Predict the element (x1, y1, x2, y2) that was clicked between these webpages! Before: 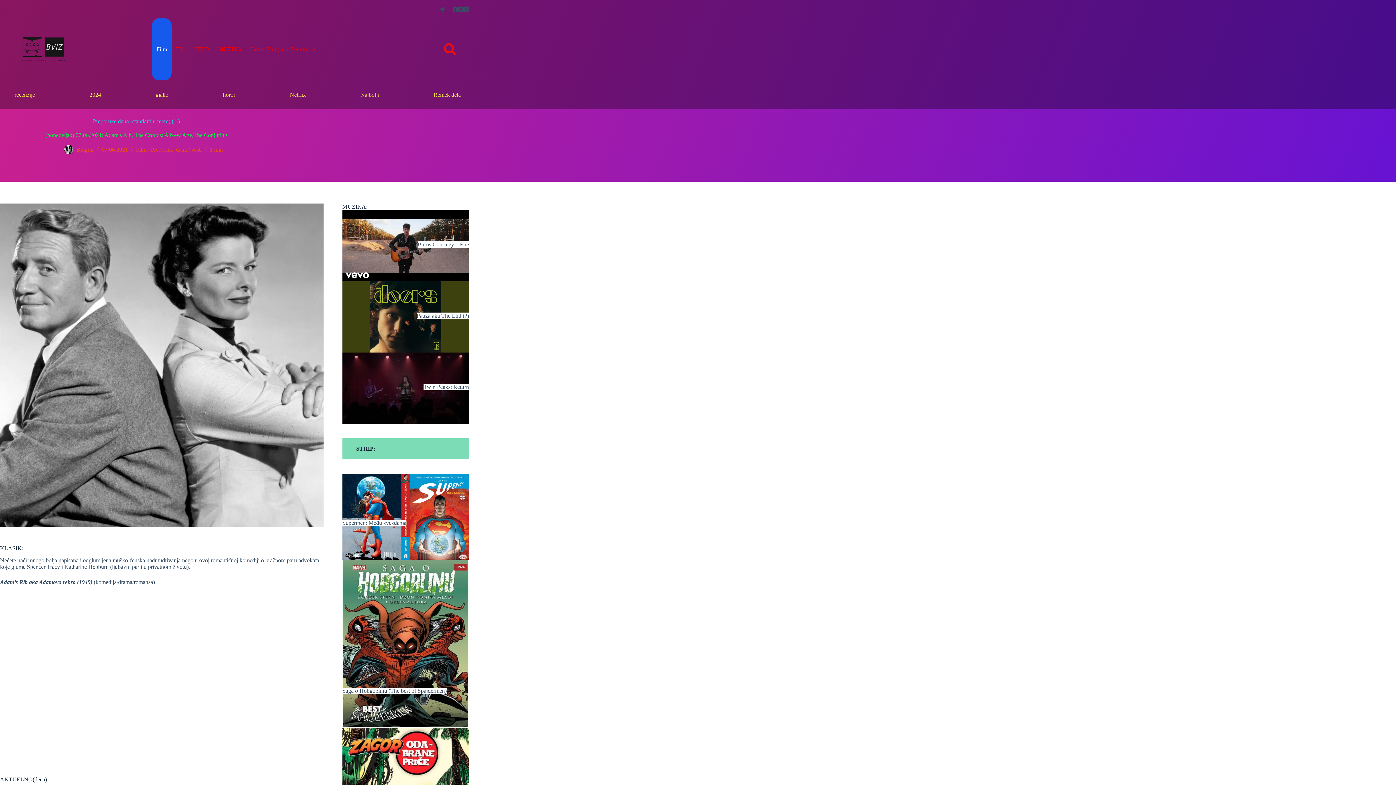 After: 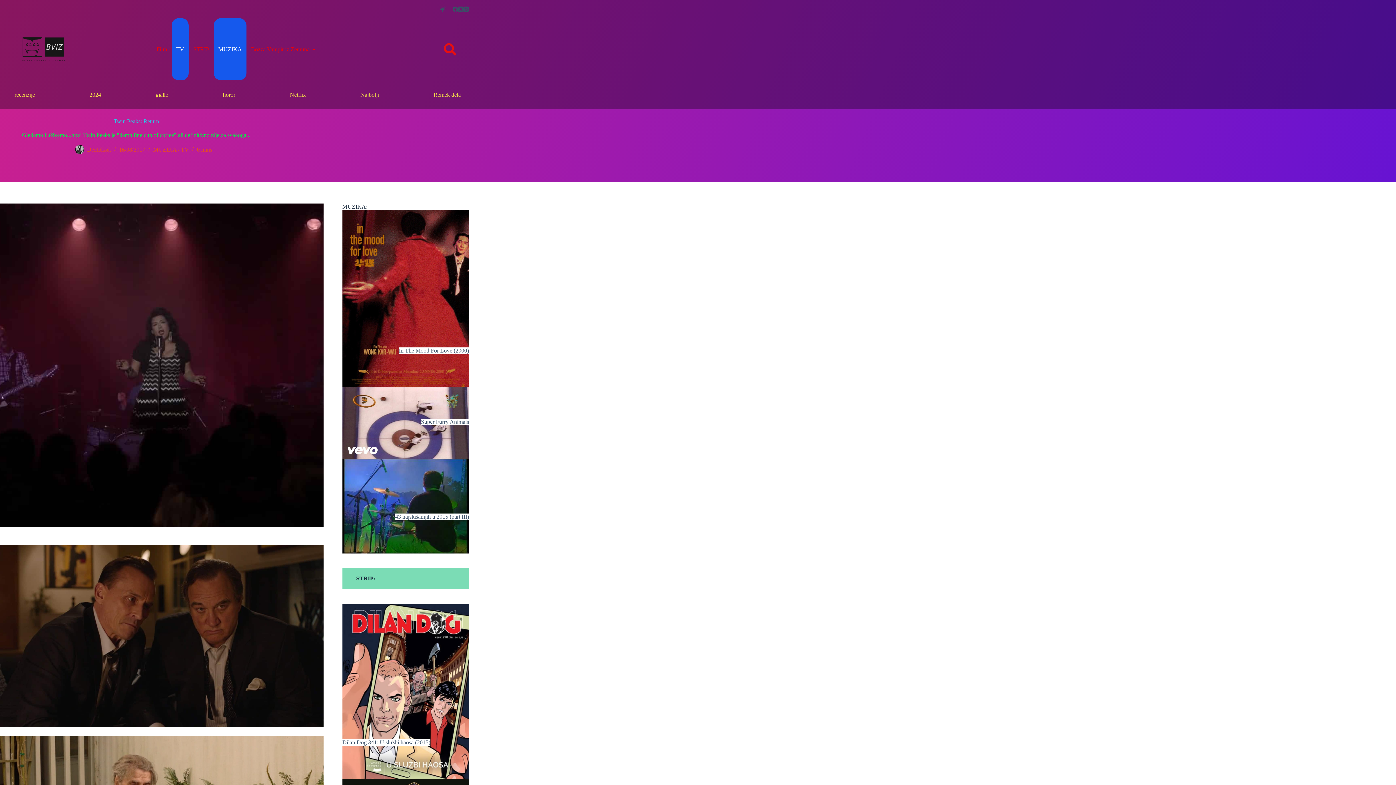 Action: bbox: (423, 383, 469, 390) label: Twin Peaks: Return